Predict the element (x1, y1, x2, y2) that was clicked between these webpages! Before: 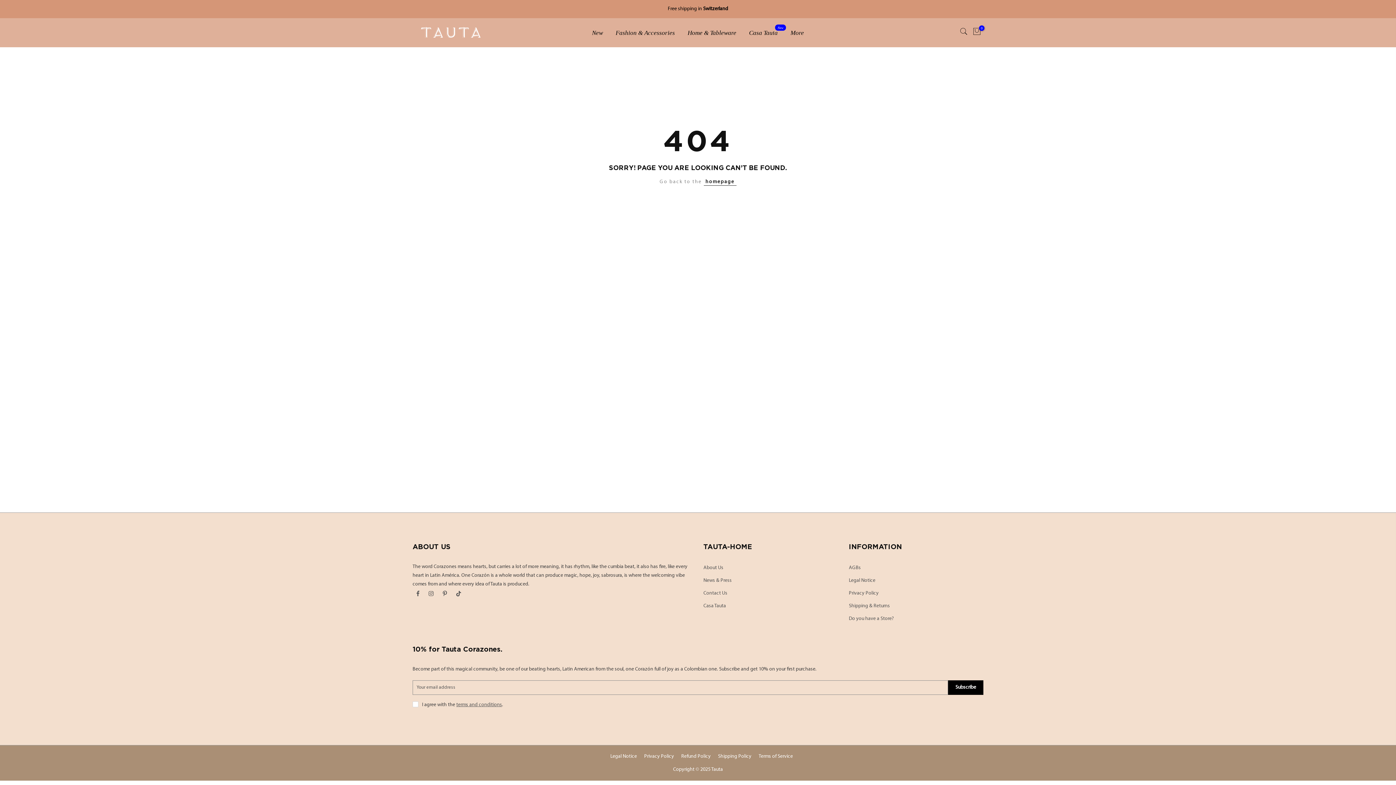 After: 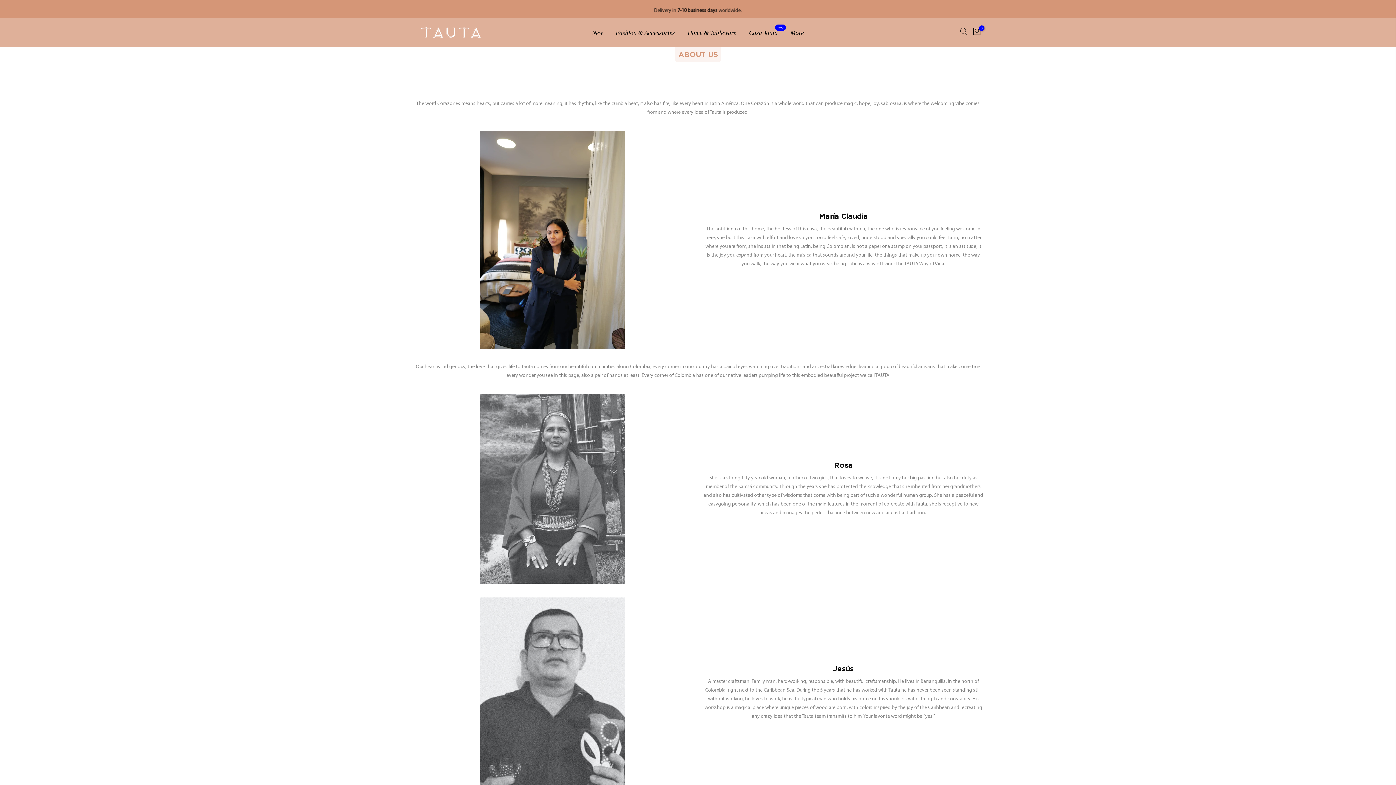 Action: bbox: (703, 565, 723, 570) label: About Us